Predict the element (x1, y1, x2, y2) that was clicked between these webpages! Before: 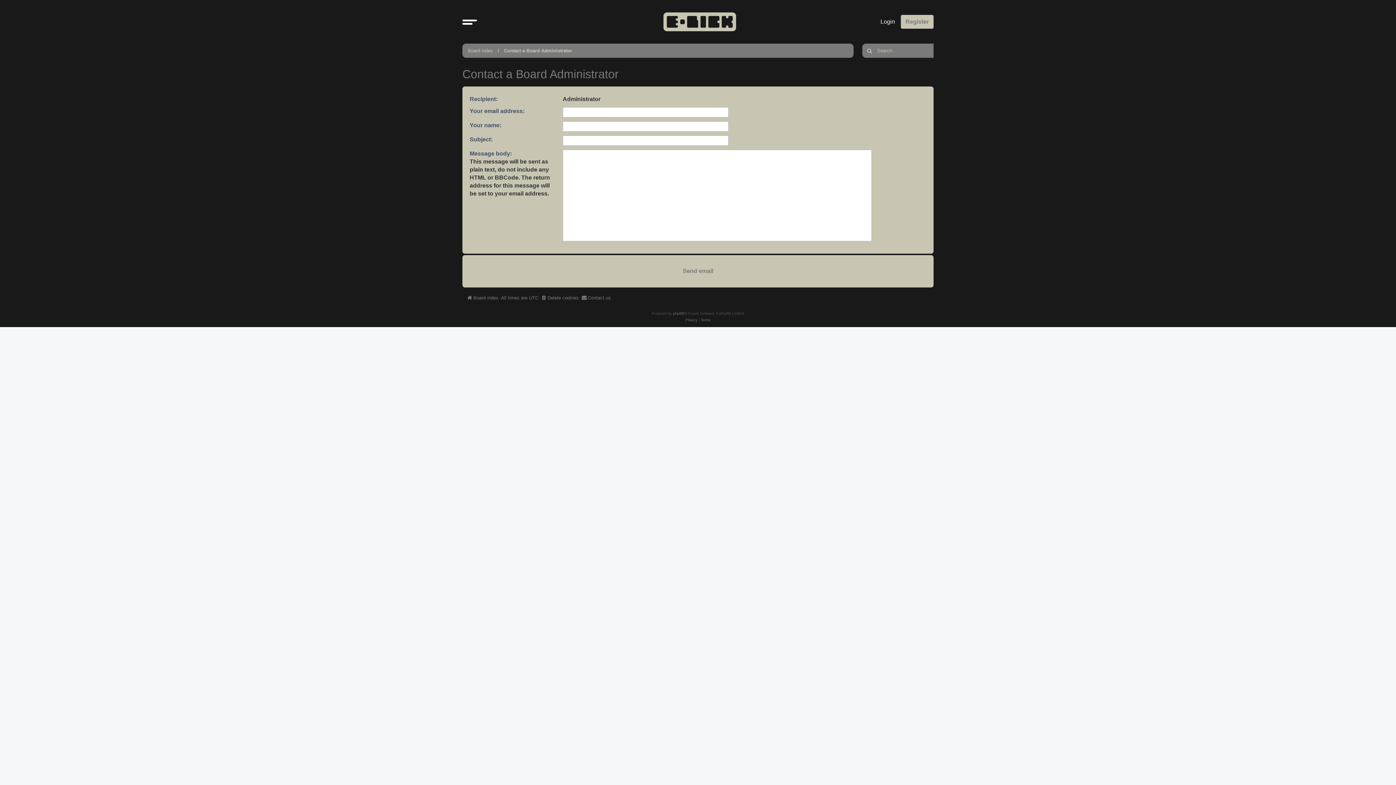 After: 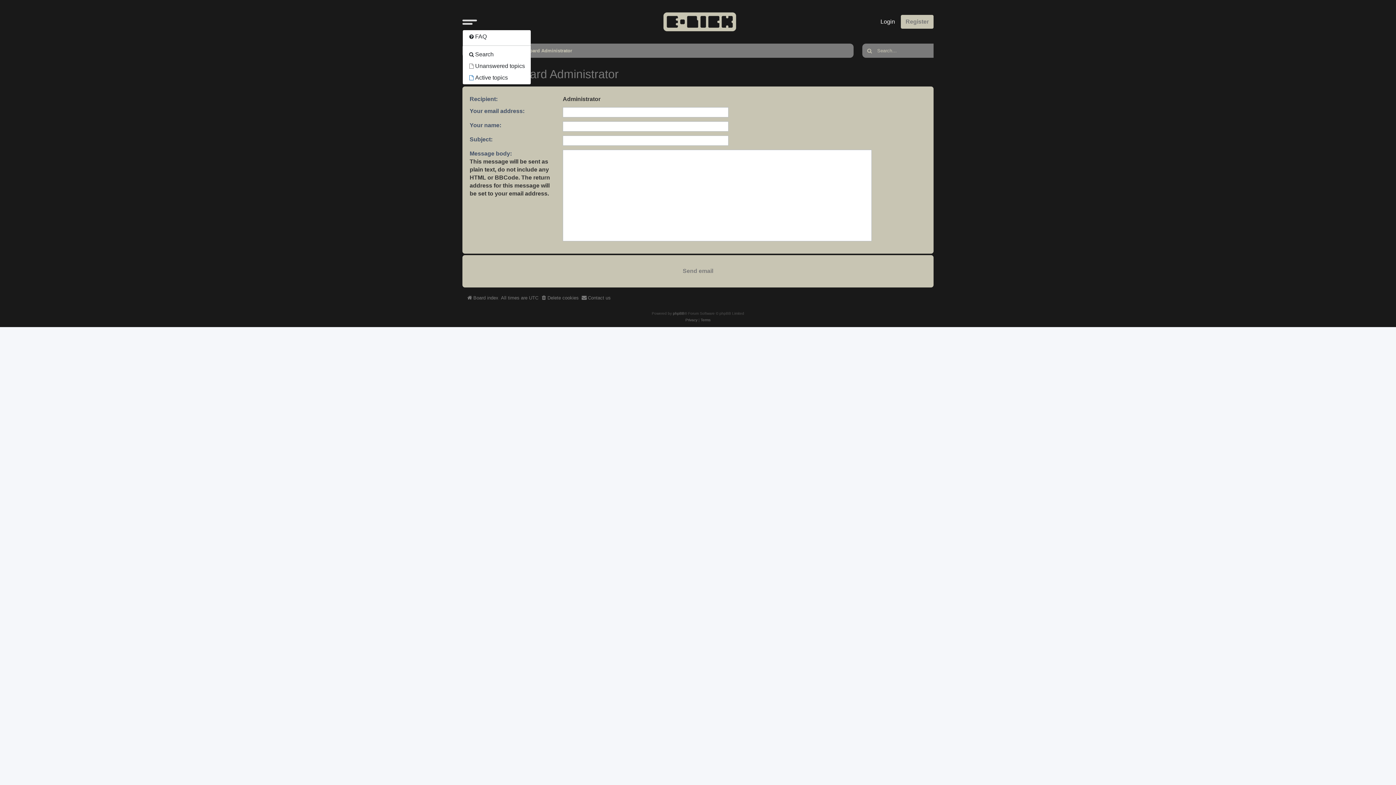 Action: bbox: (462, 14, 477, 29)